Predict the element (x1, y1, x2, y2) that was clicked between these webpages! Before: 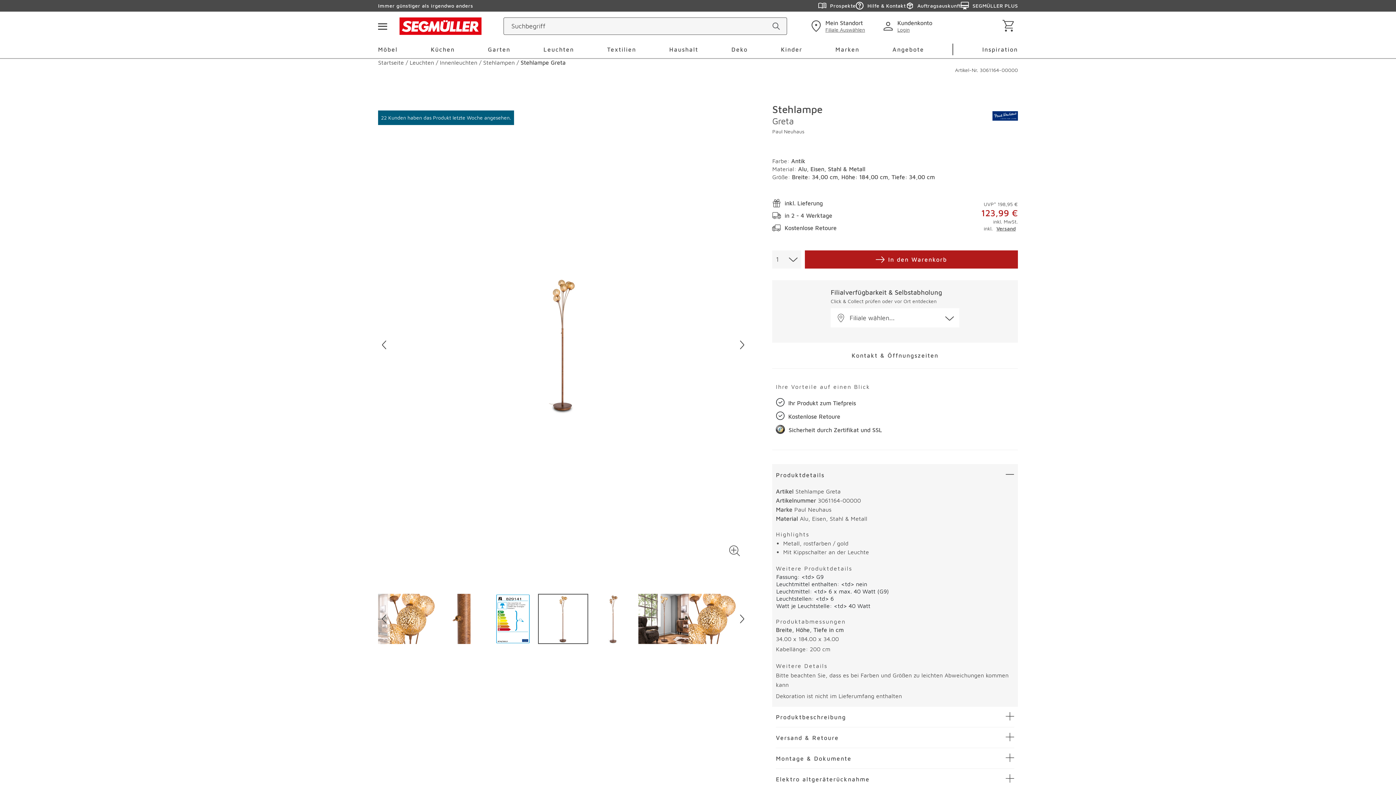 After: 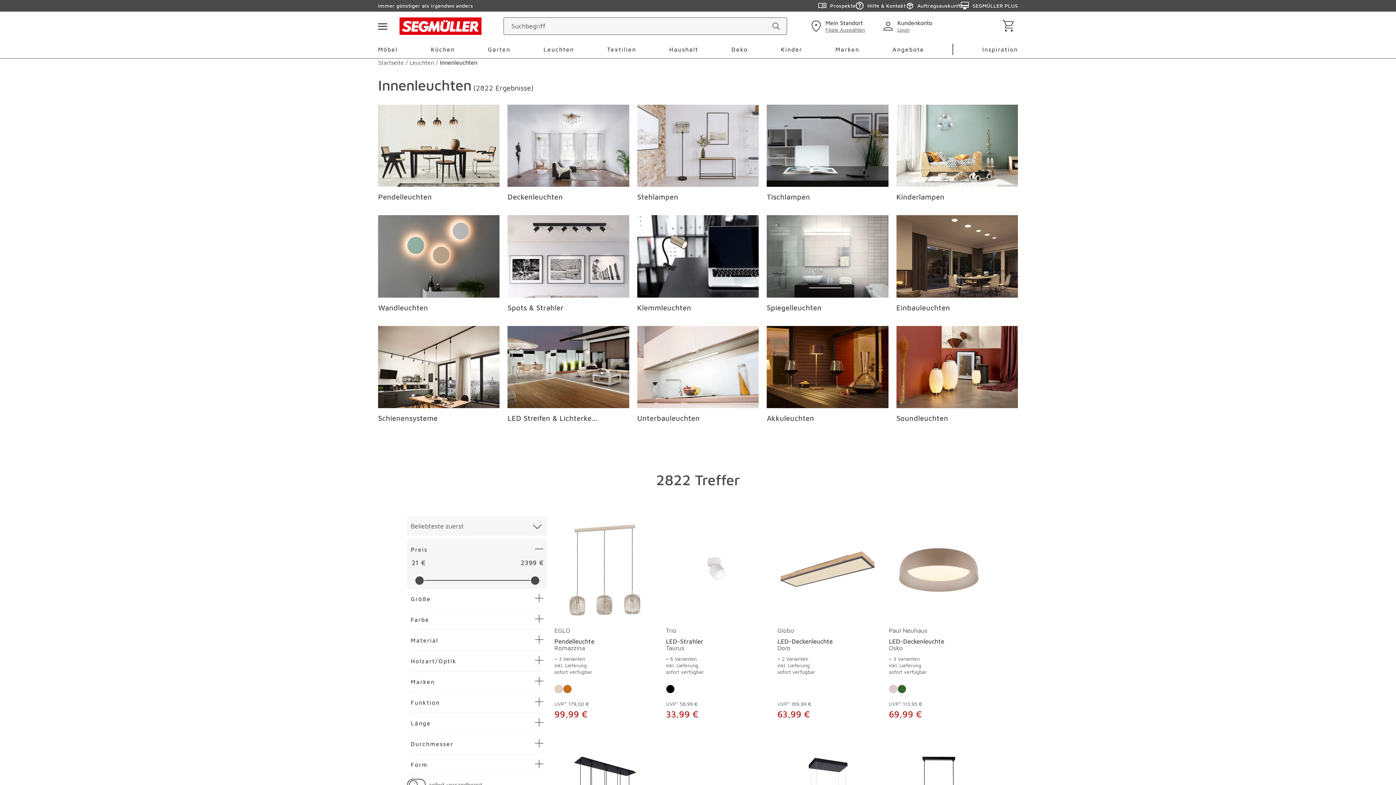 Action: bbox: (440, 30, 477, 36) label: Innenleuchten